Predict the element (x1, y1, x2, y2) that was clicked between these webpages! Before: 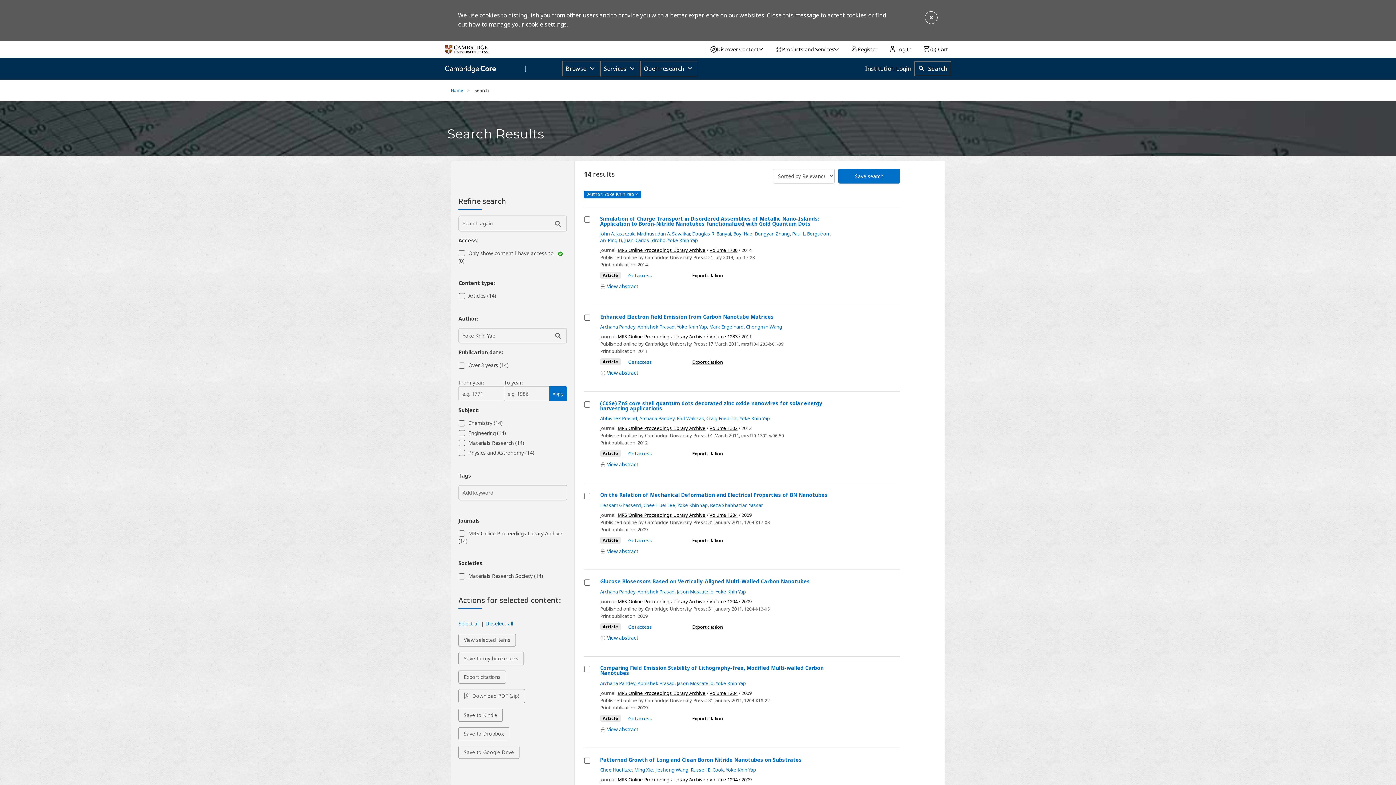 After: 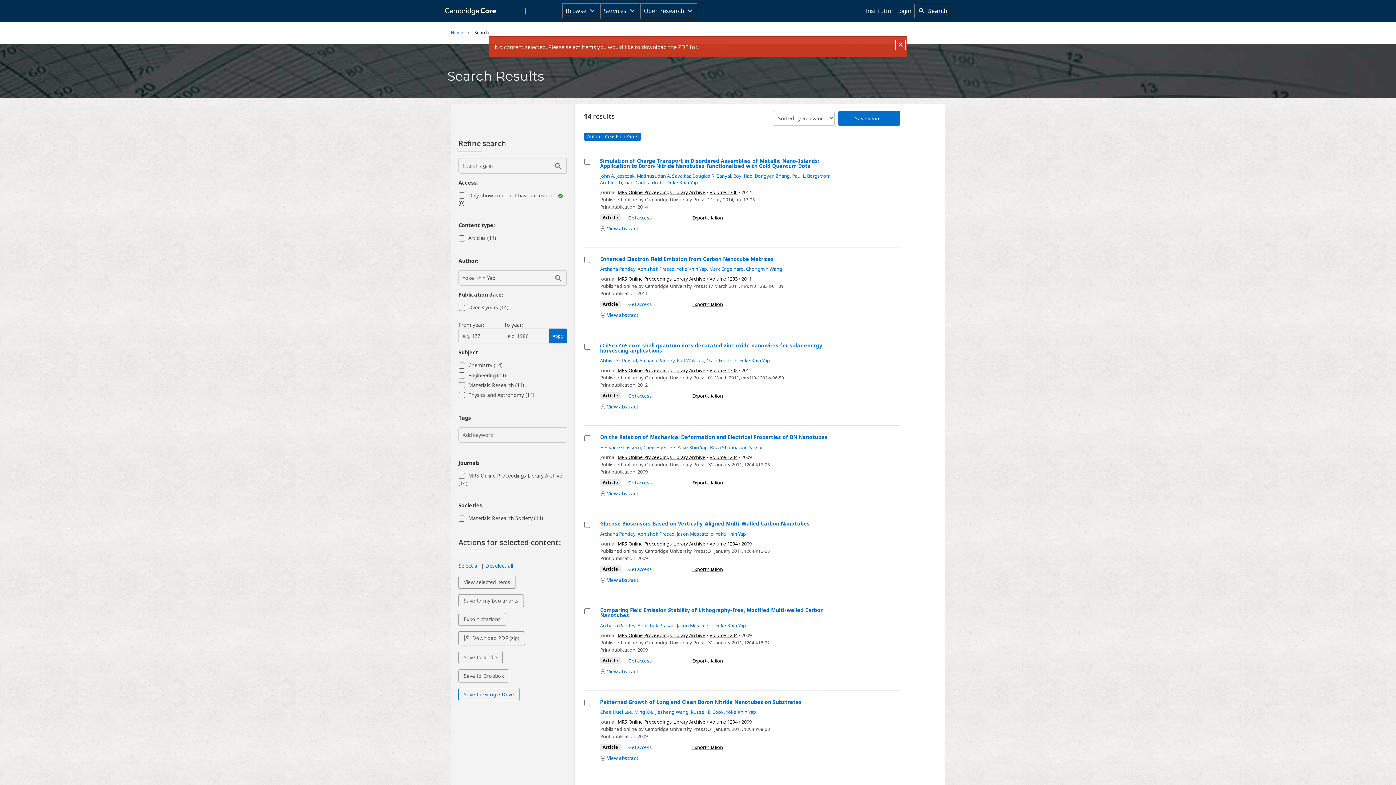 Action: label: Download PDF (zip) - all selected items bbox: (458, 689, 524, 703)